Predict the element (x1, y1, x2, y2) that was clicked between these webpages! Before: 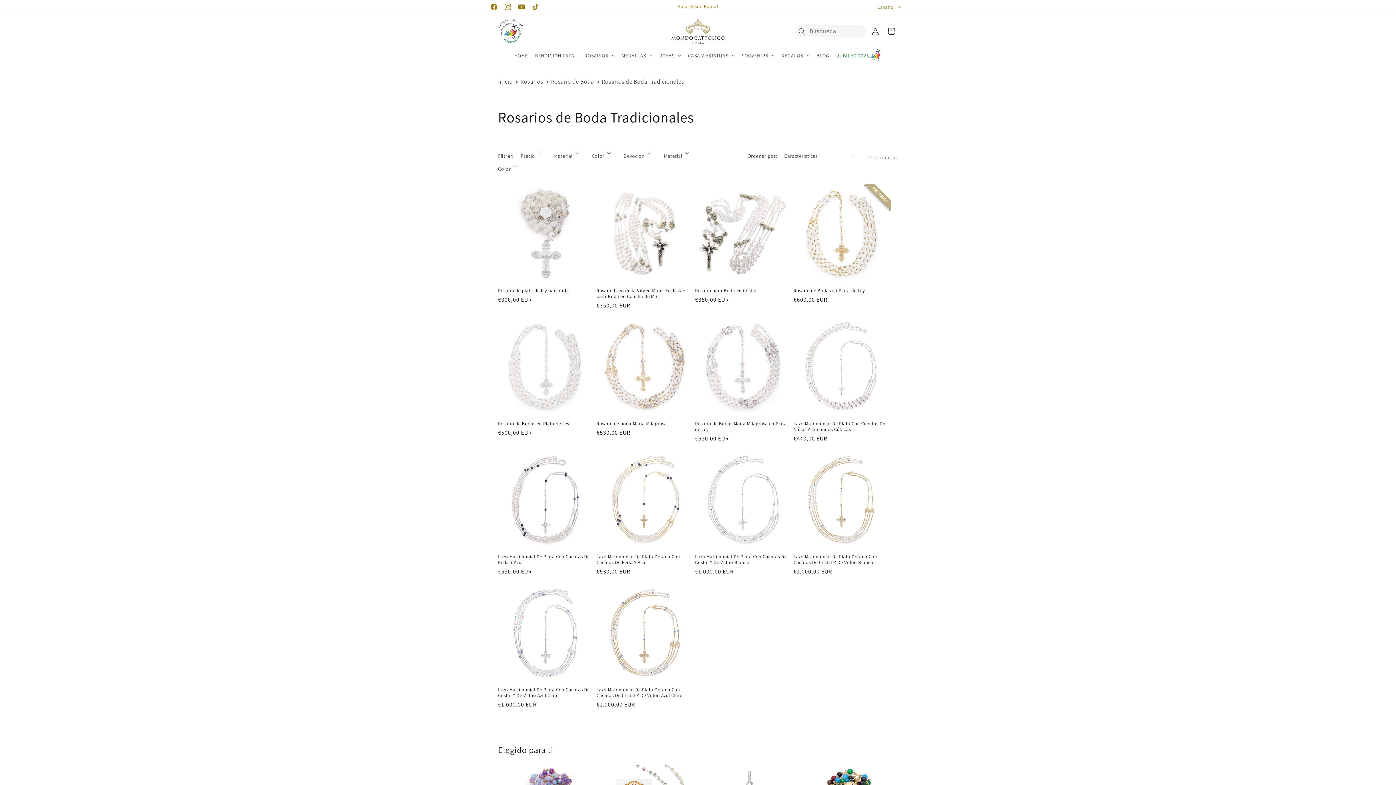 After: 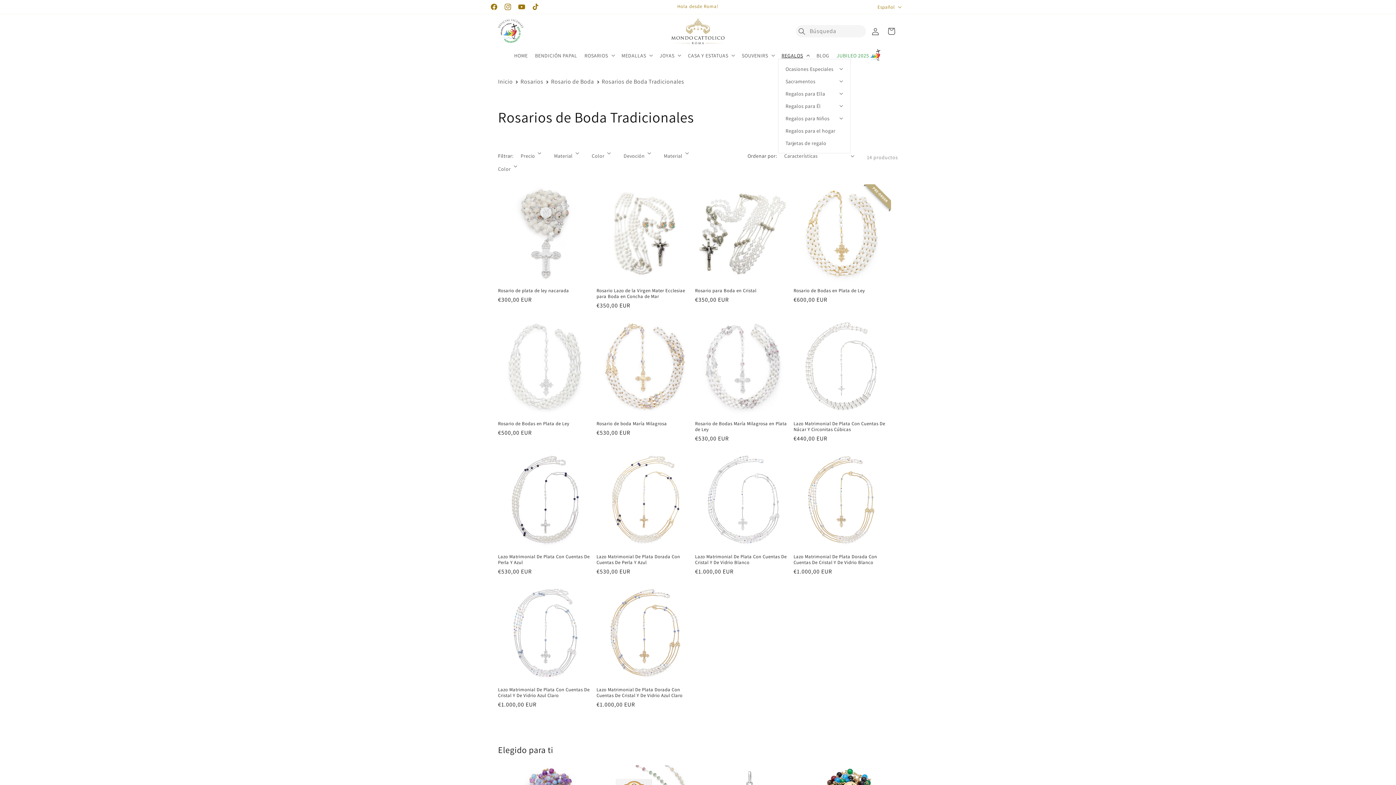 Action: label: REGALOS bbox: (778, 48, 813, 58)